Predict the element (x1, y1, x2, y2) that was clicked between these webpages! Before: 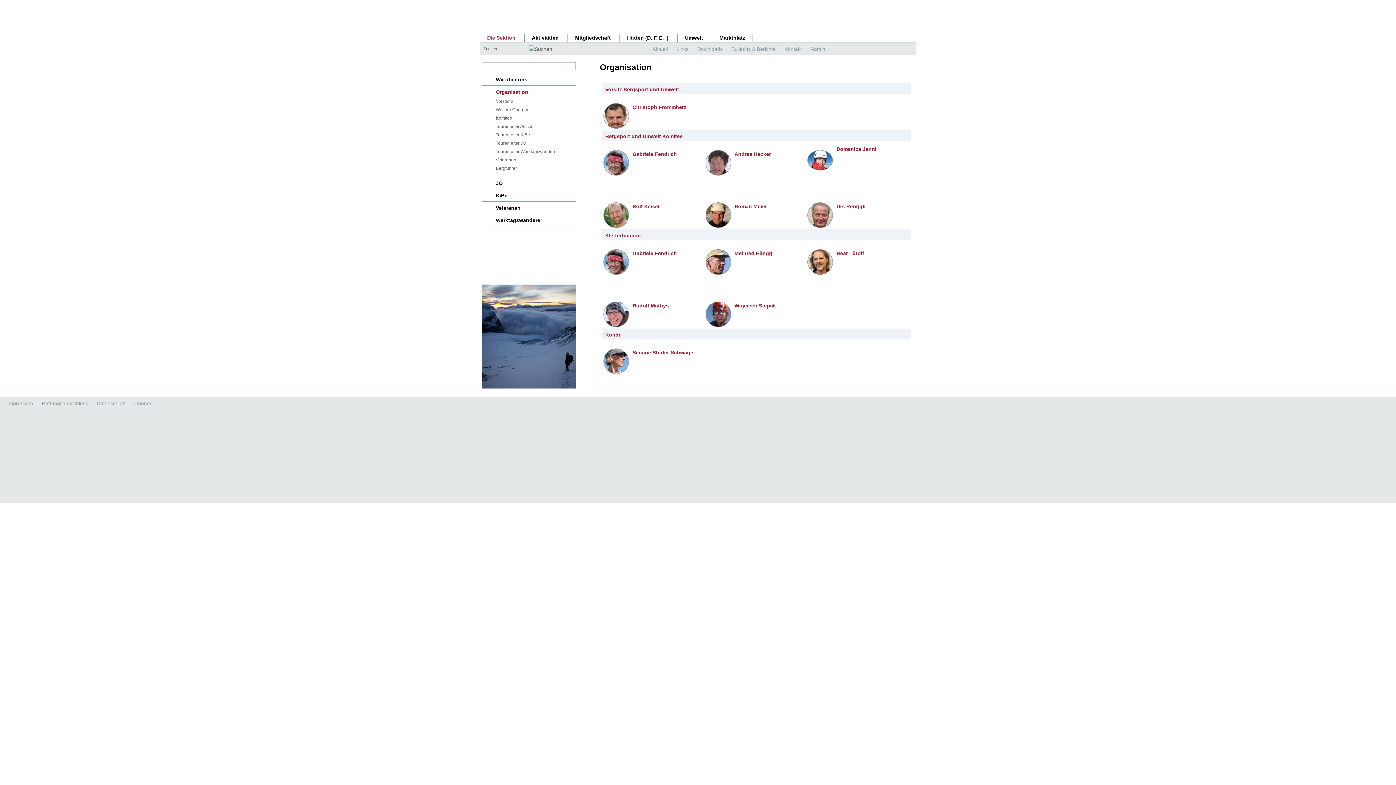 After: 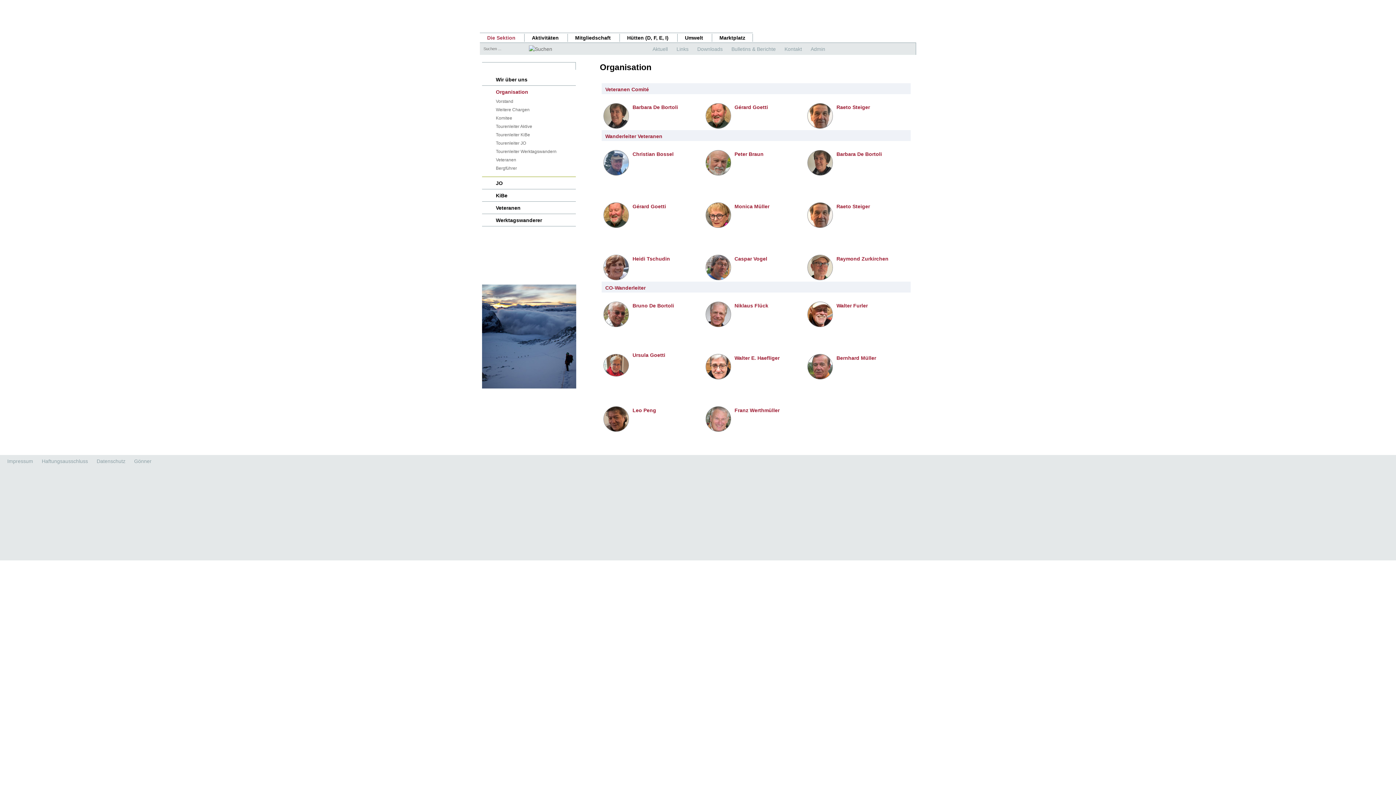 Action: label: Veteranen bbox: (496, 157, 516, 162)